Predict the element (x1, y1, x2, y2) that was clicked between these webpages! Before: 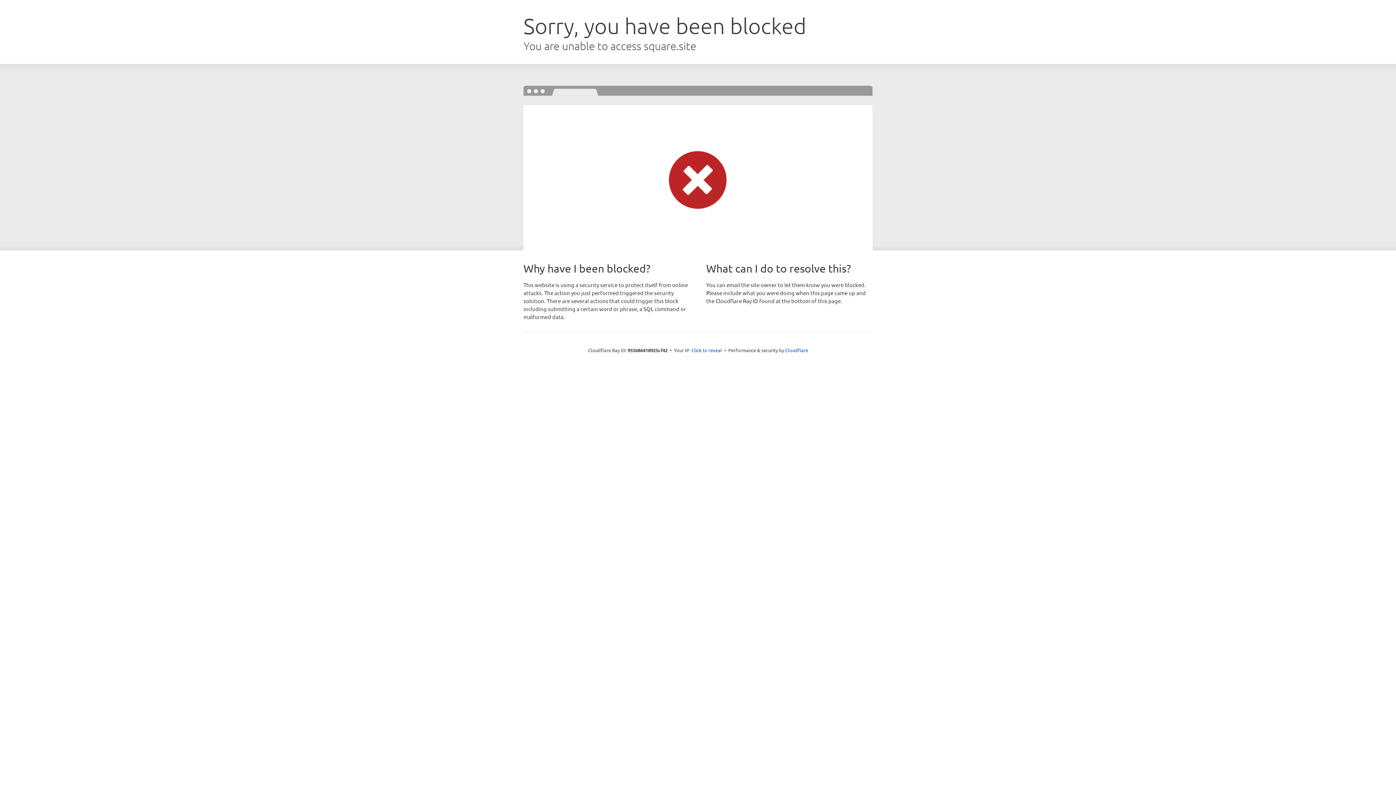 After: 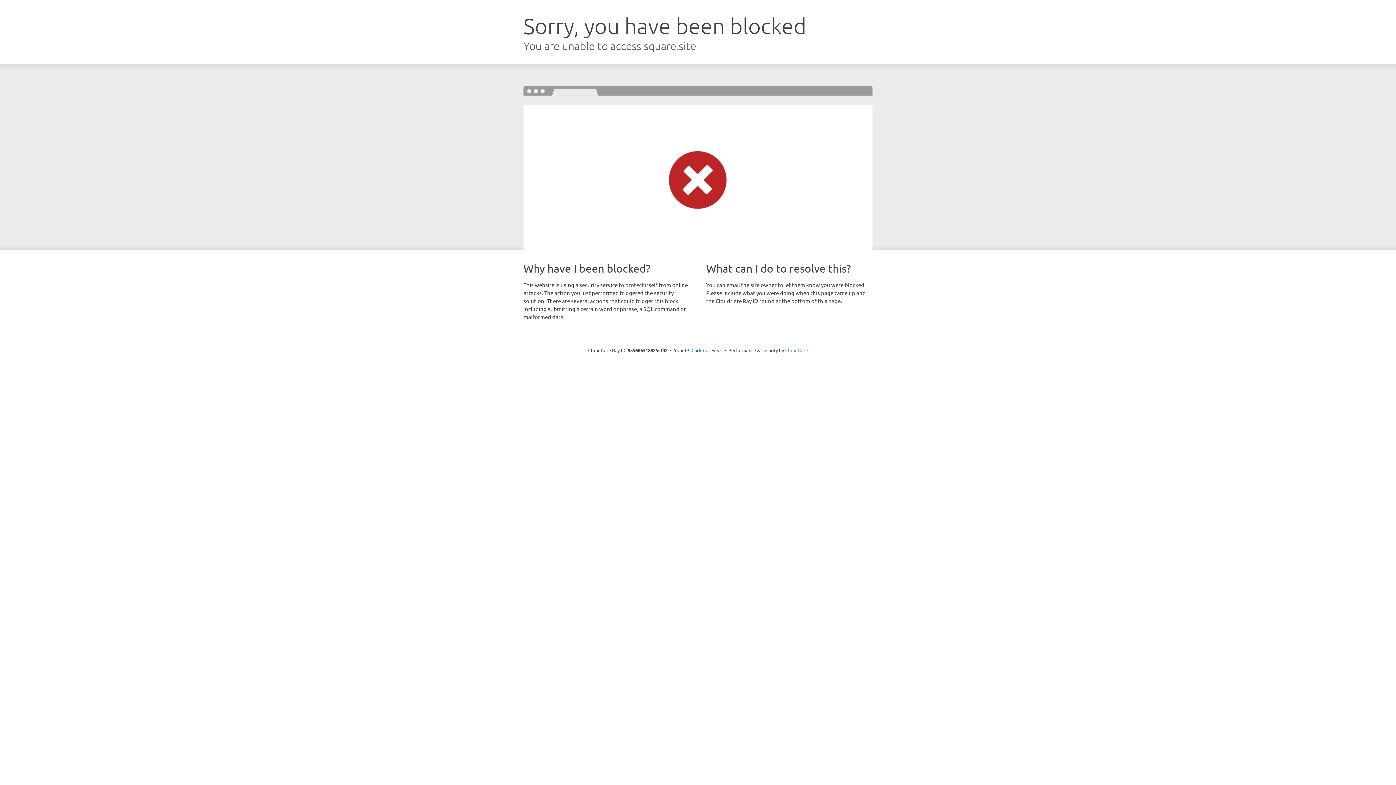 Action: bbox: (785, 347, 808, 353) label: Cloudflare